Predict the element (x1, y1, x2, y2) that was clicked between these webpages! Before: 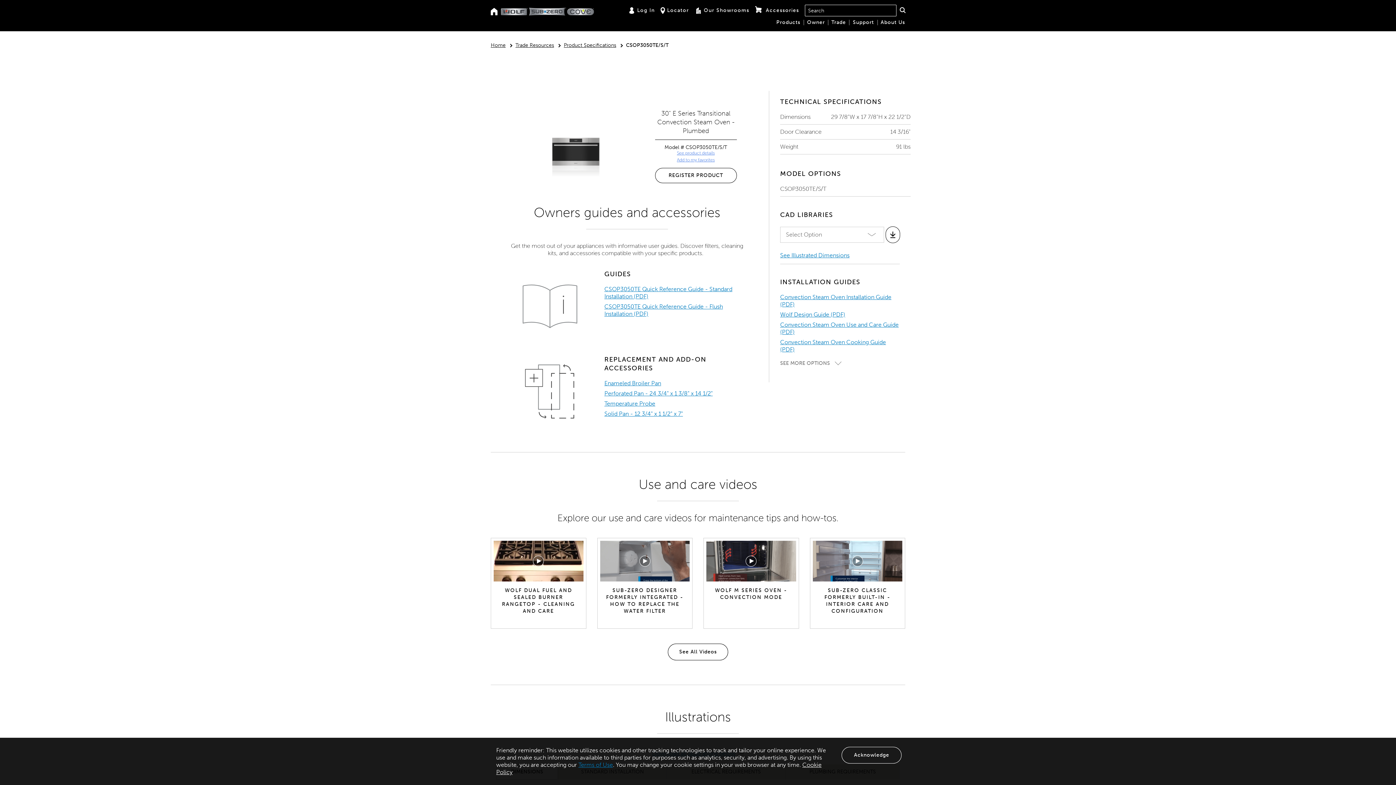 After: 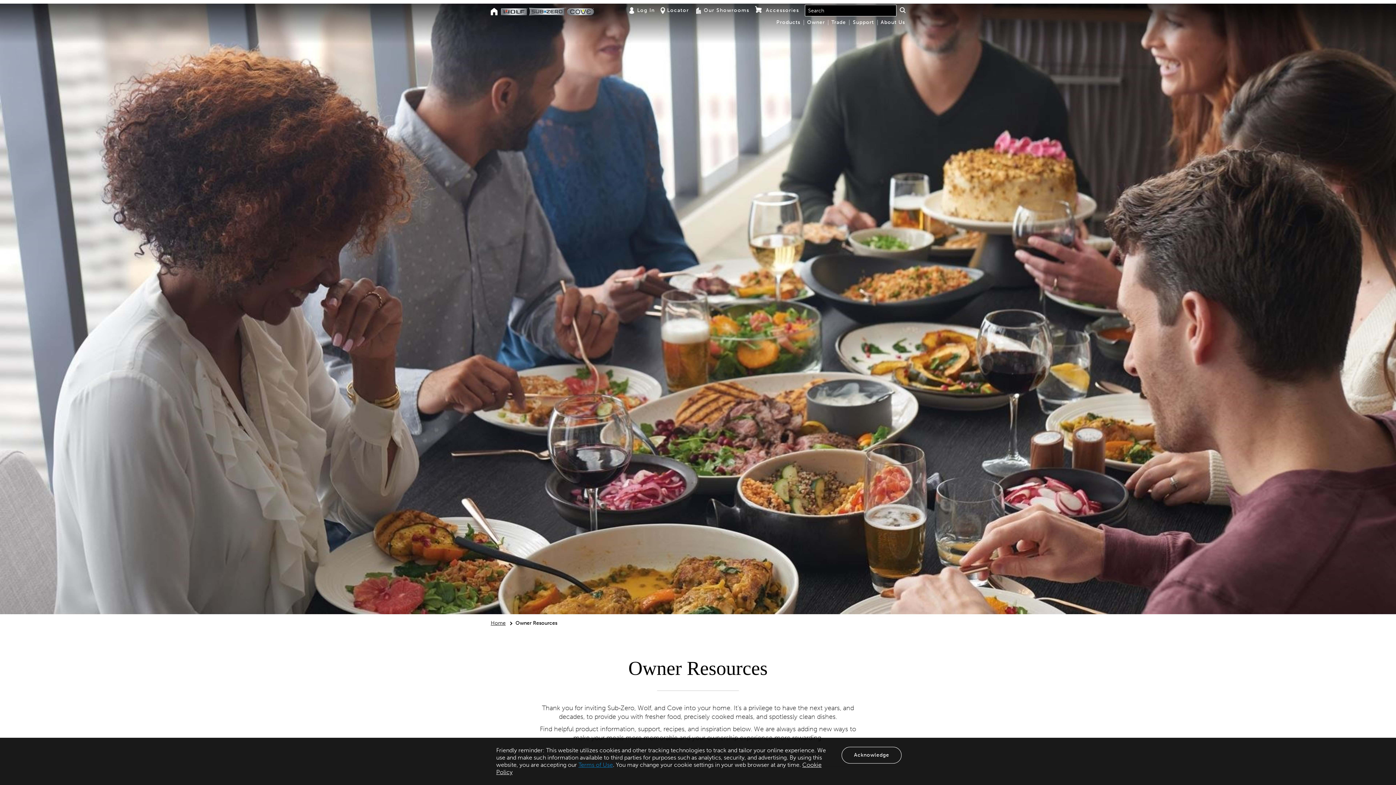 Action: label: Owner bbox: (806, 18, 825, 26)